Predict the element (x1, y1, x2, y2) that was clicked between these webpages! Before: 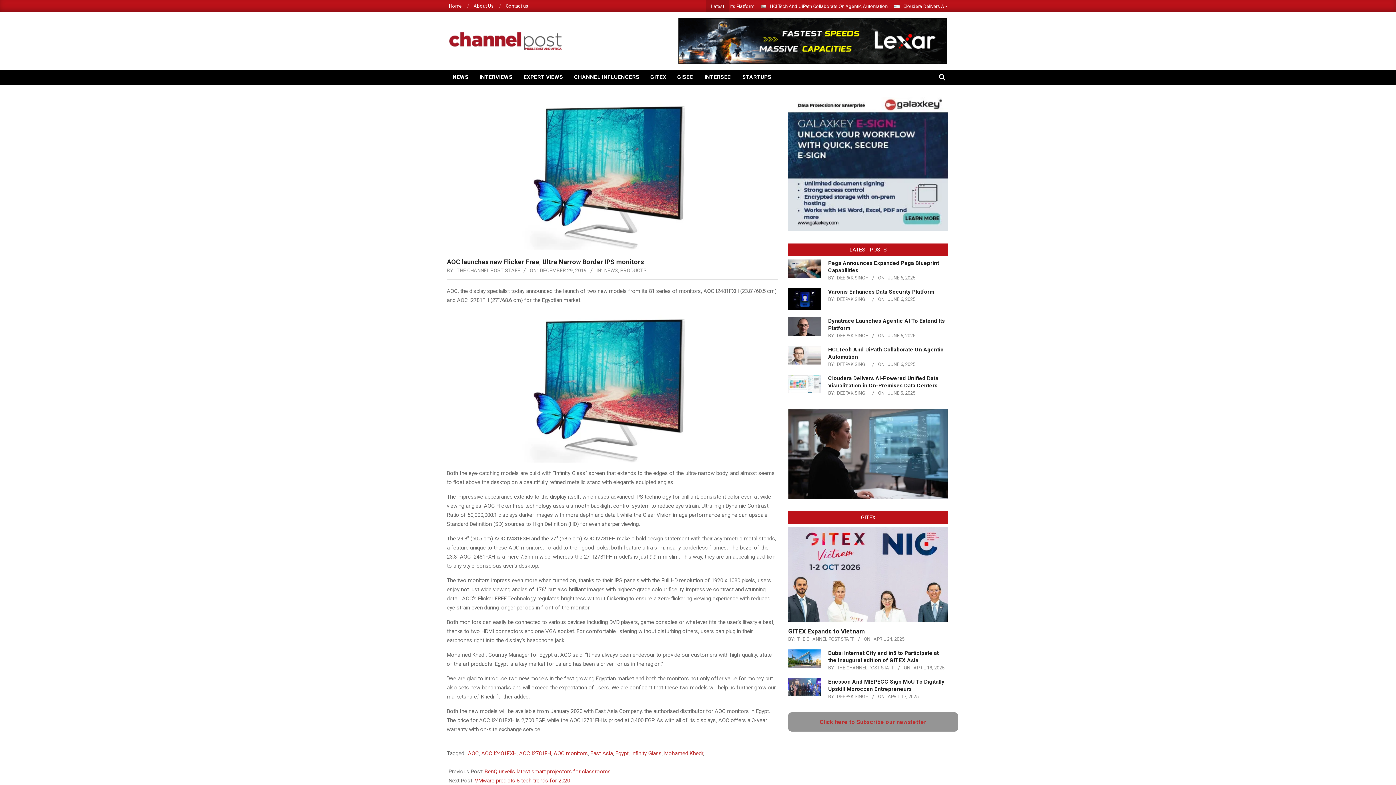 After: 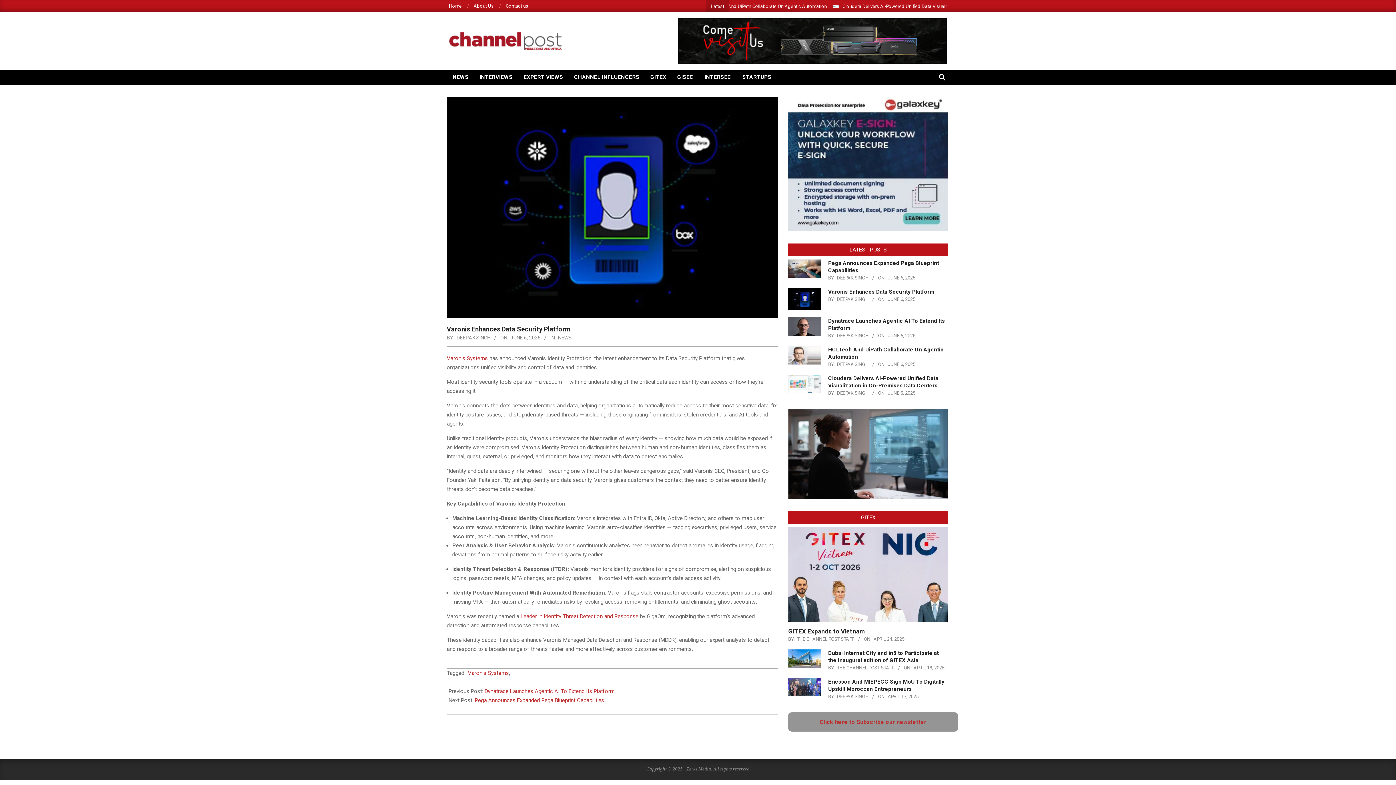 Action: bbox: (788, 288, 821, 310)